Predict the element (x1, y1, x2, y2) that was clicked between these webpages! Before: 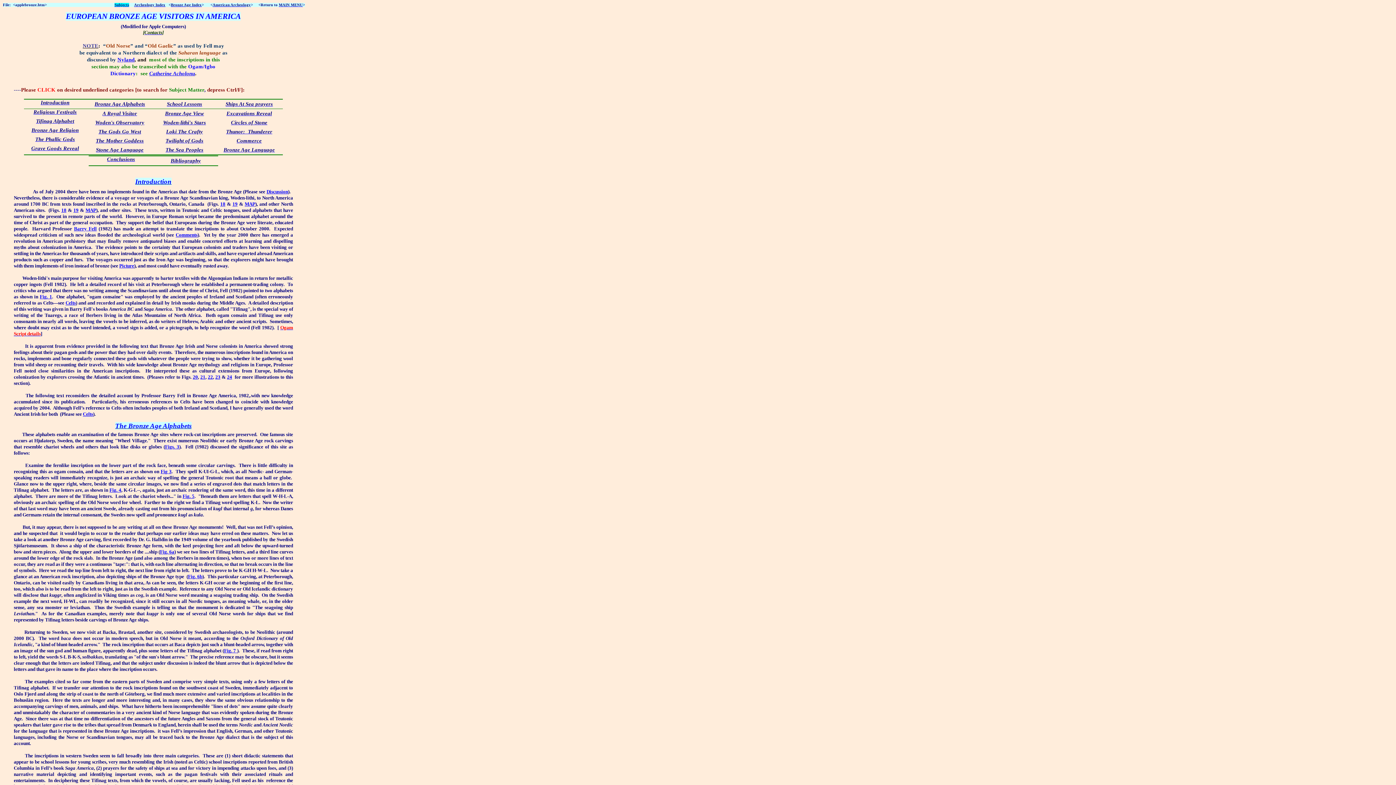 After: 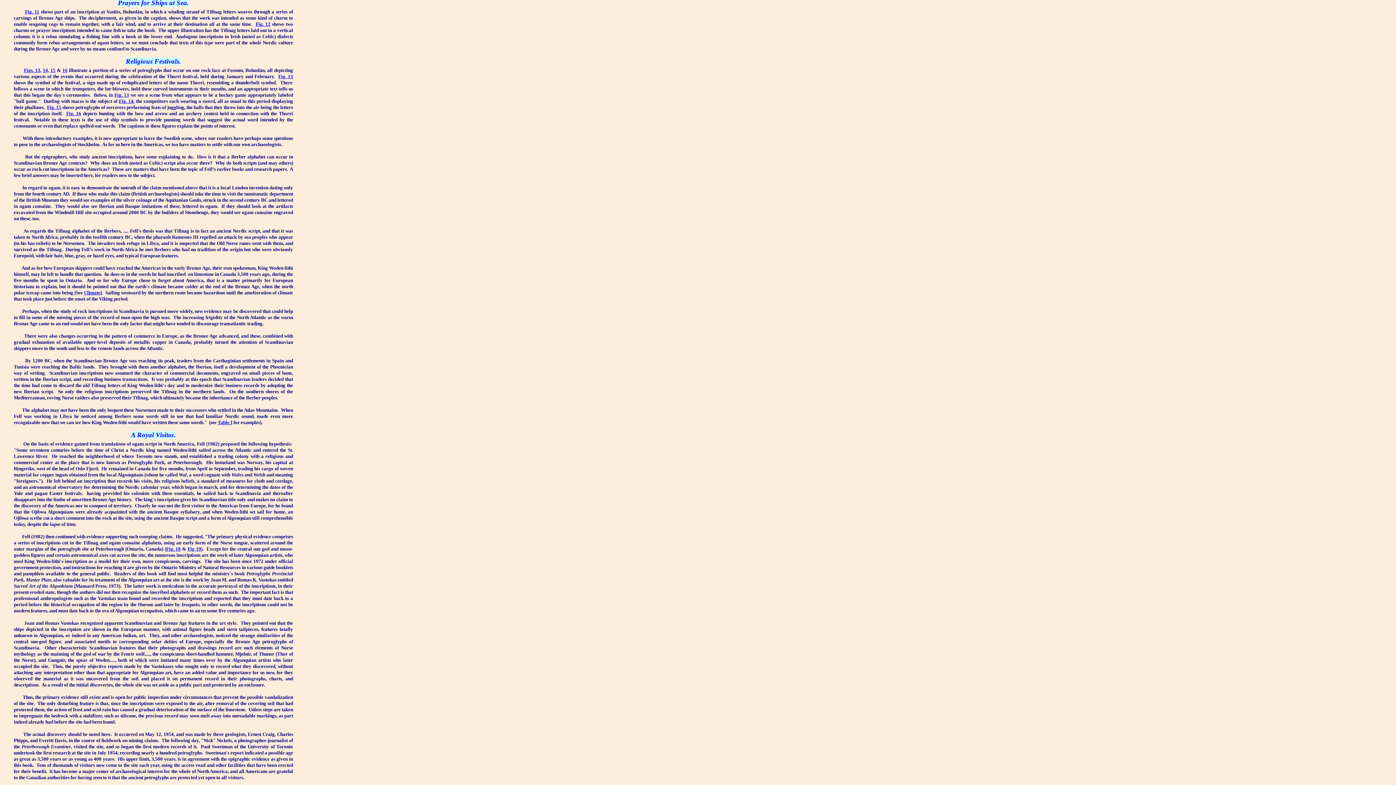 Action: bbox: (225, 101, 272, 106) label: Ships At Sea prayers